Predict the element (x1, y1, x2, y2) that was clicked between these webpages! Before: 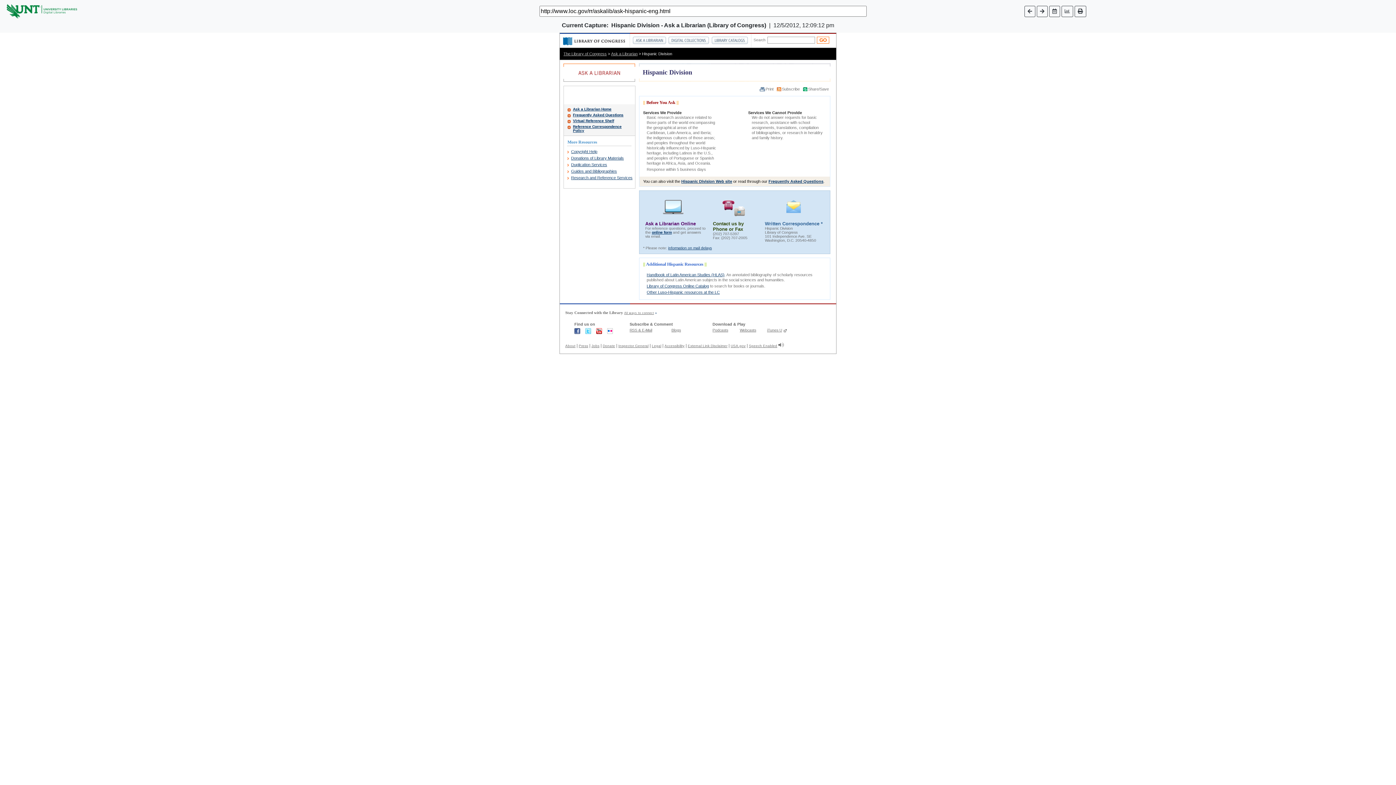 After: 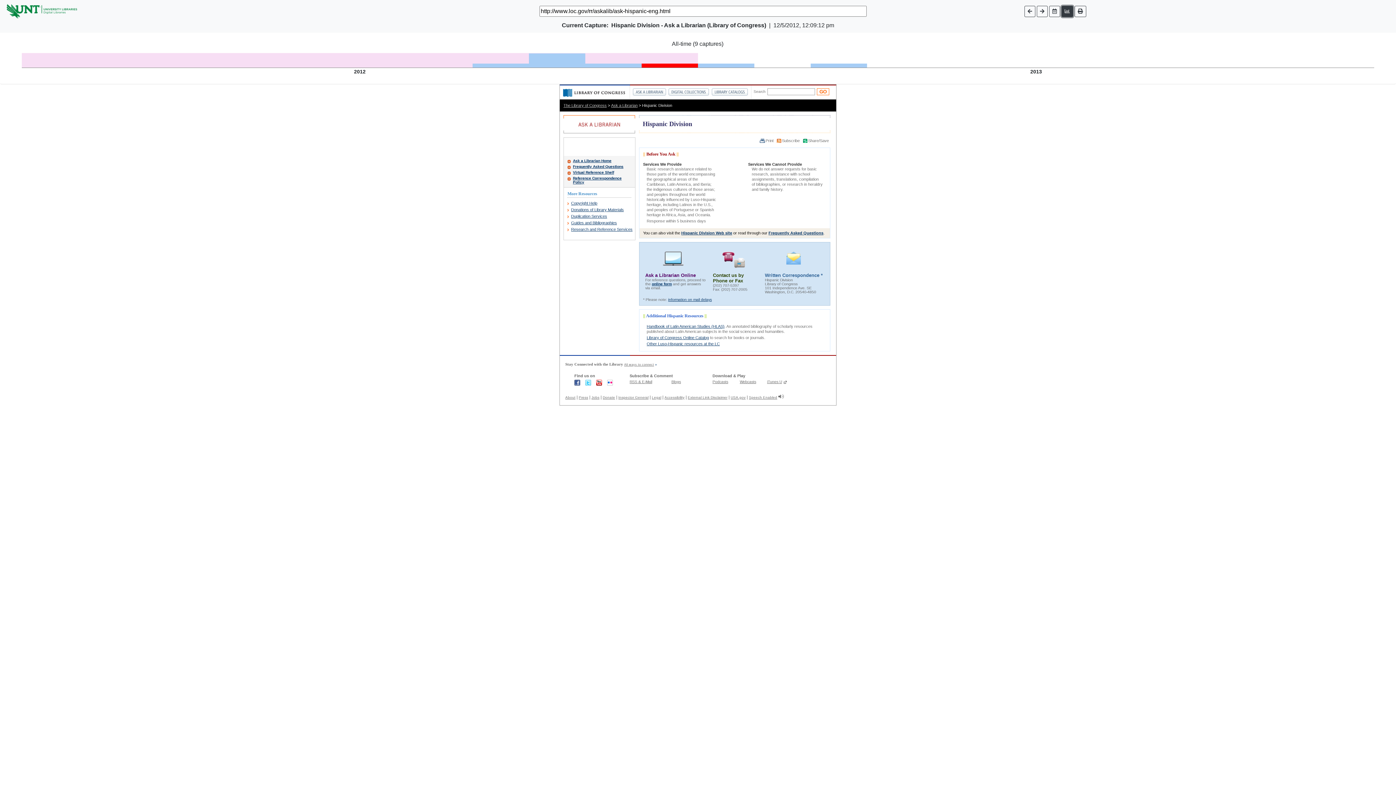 Action: bbox: (1061, 5, 1073, 16)